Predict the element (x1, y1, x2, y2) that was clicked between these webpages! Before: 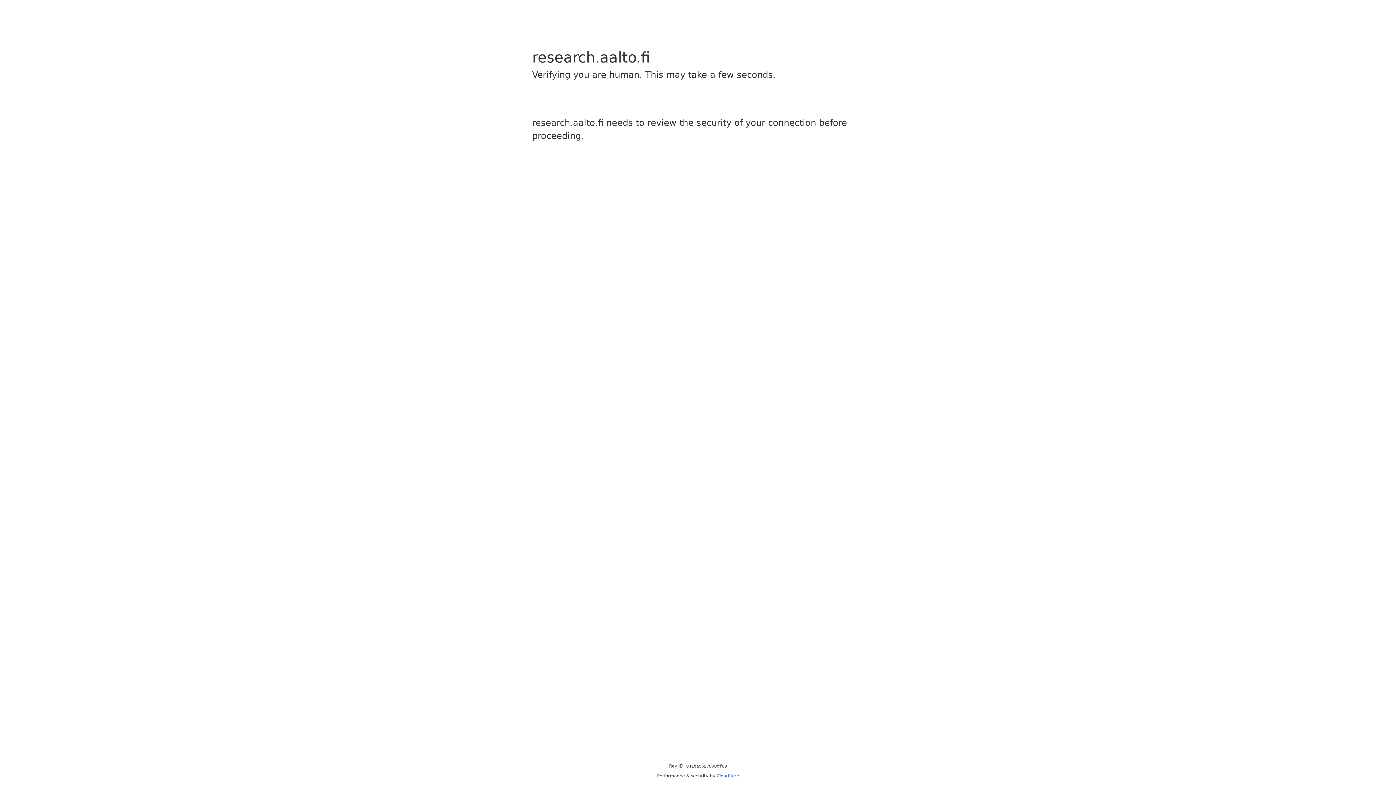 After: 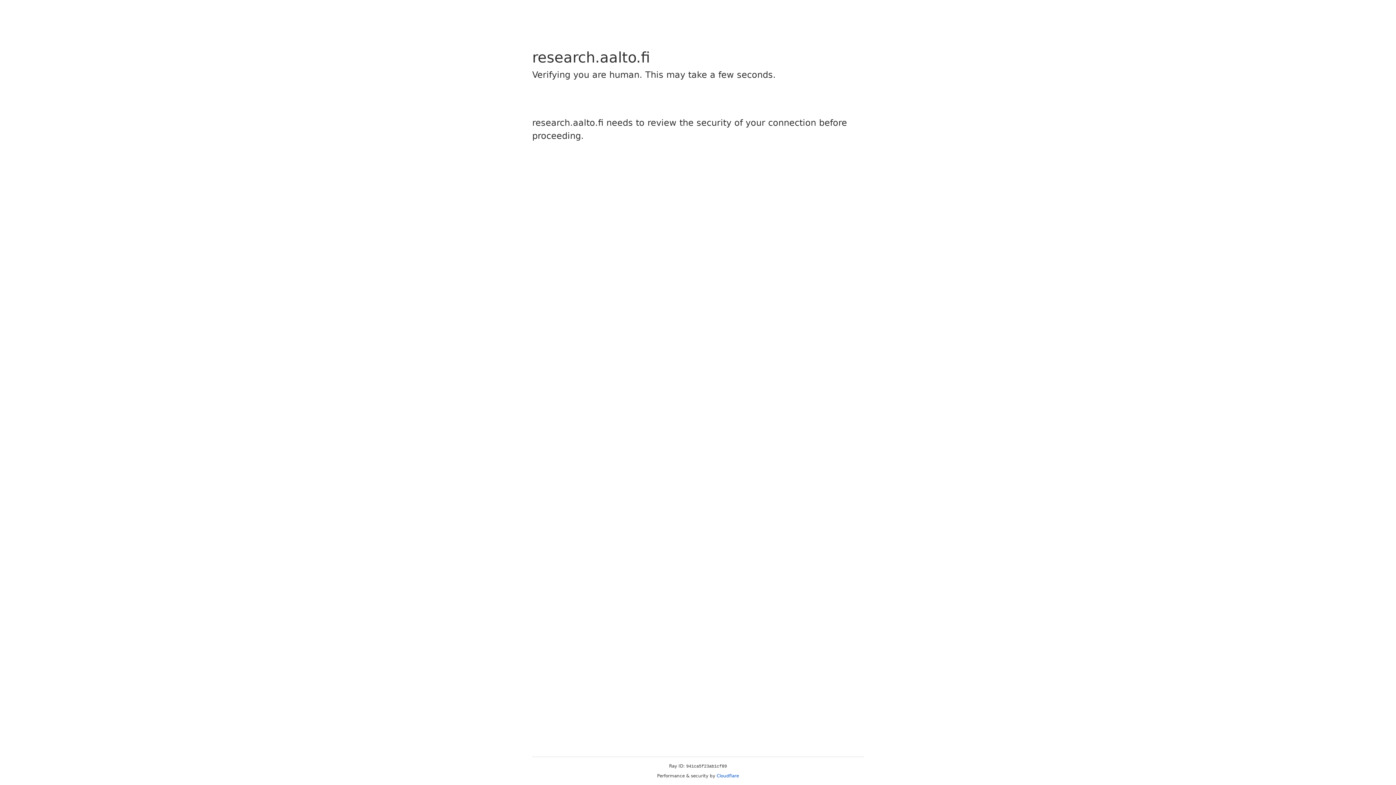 Action: label: Cloudflare bbox: (716, 773, 739, 778)